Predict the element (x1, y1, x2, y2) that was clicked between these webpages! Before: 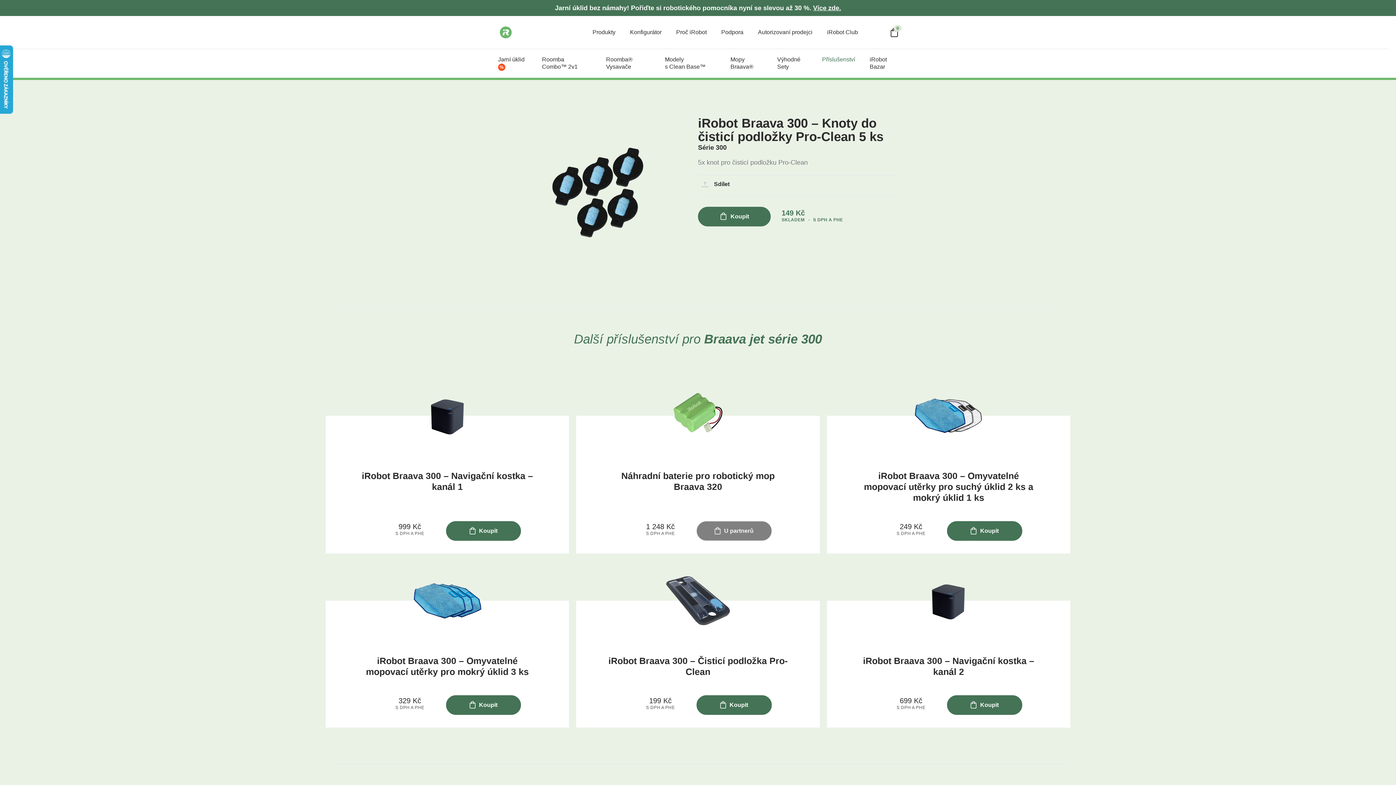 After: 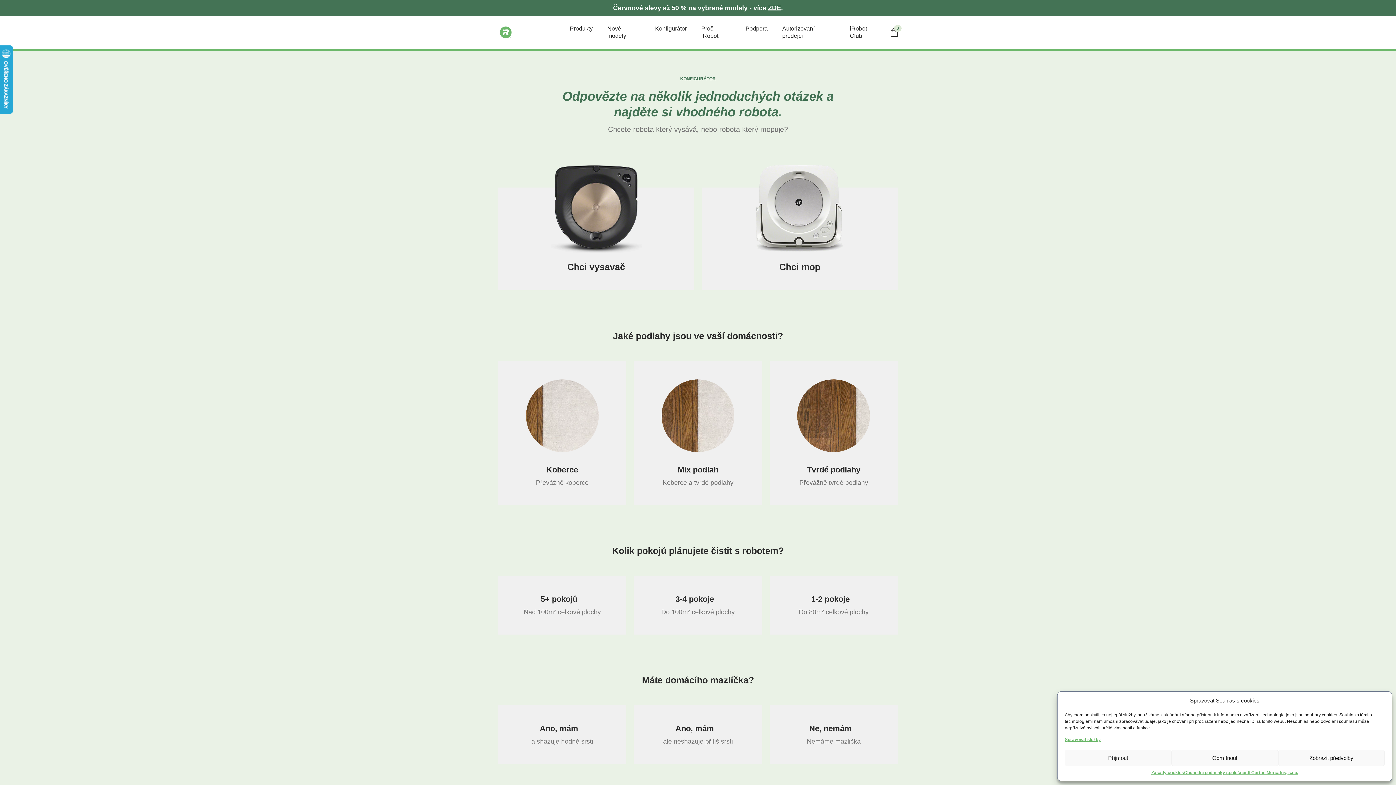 Action: bbox: (630, 28, 661, 36) label: Konfigurátor